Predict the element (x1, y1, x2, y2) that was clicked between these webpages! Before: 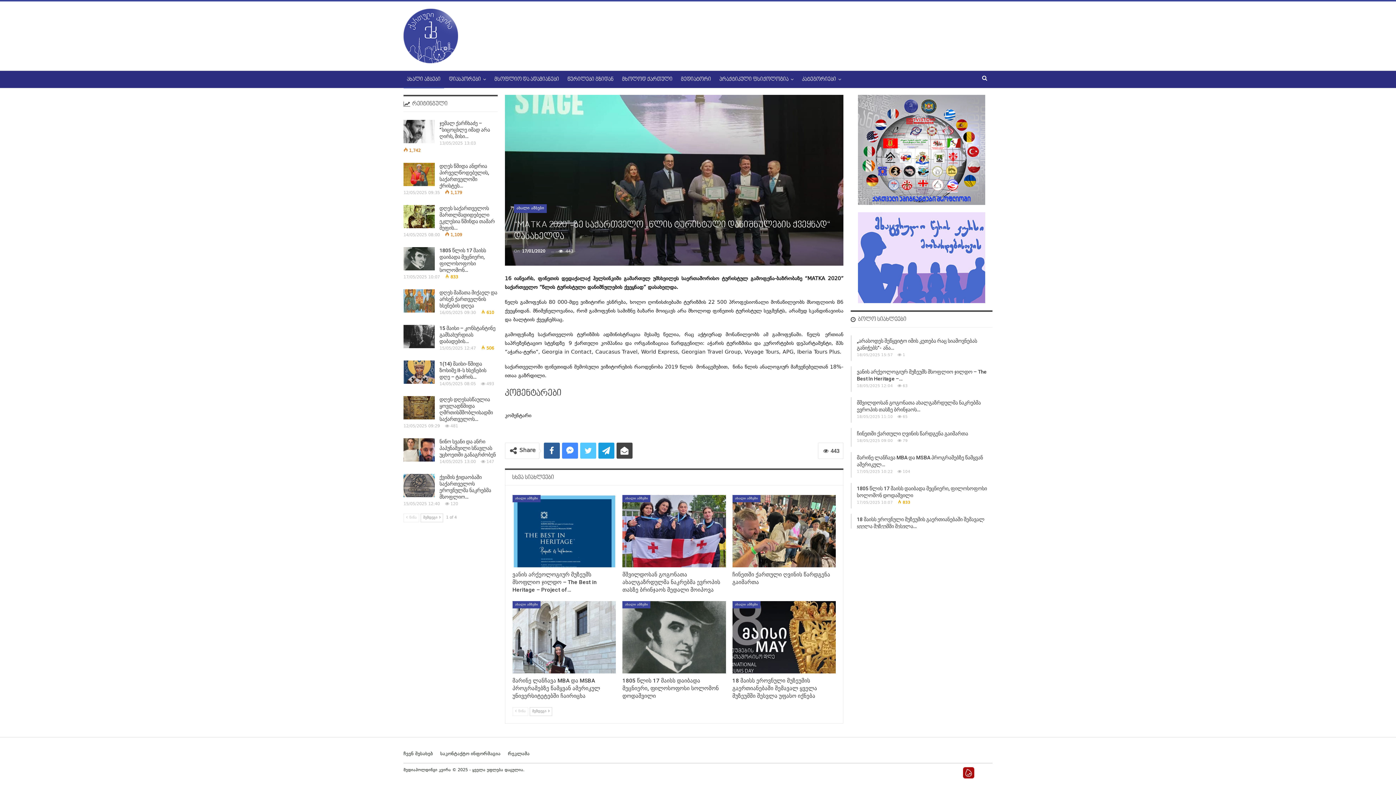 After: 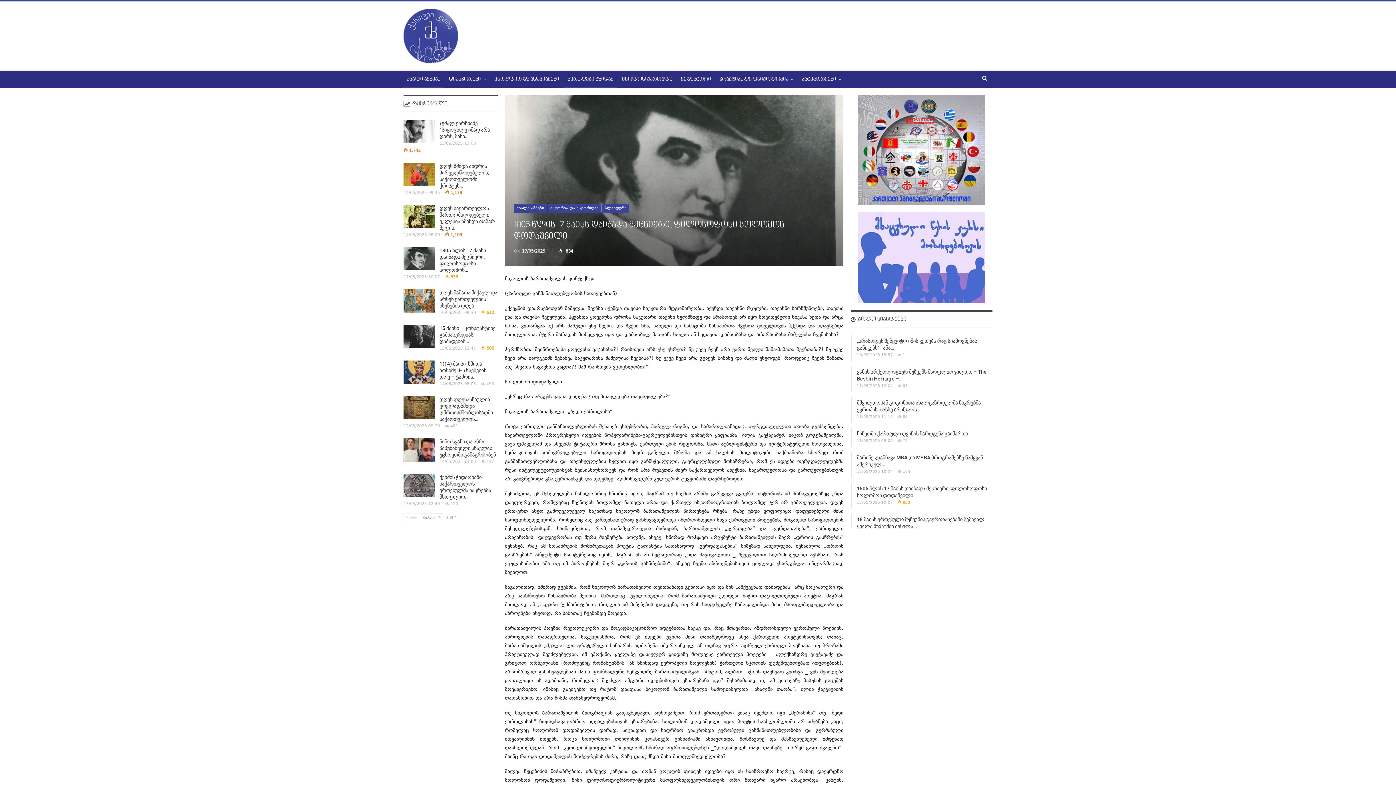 Action: bbox: (403, 247, 434, 270)